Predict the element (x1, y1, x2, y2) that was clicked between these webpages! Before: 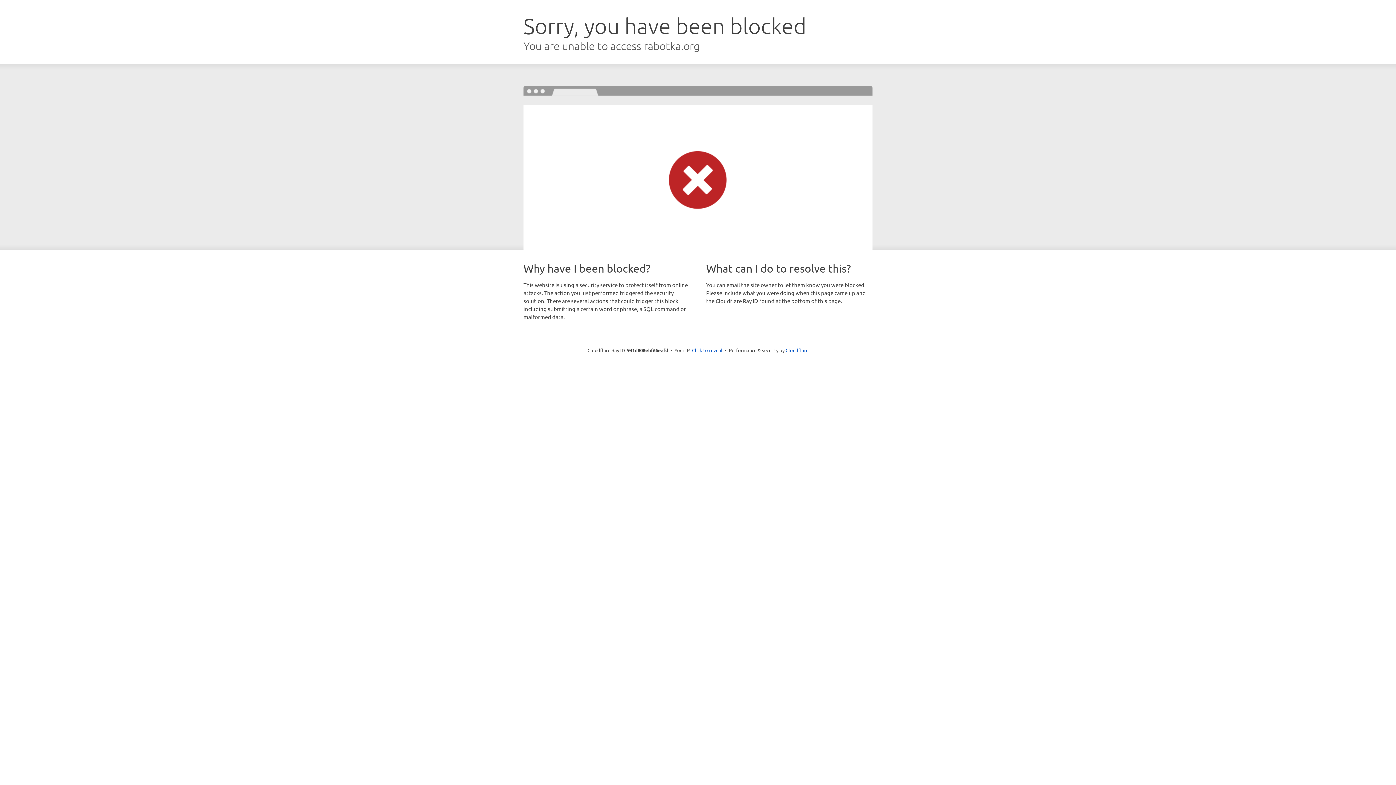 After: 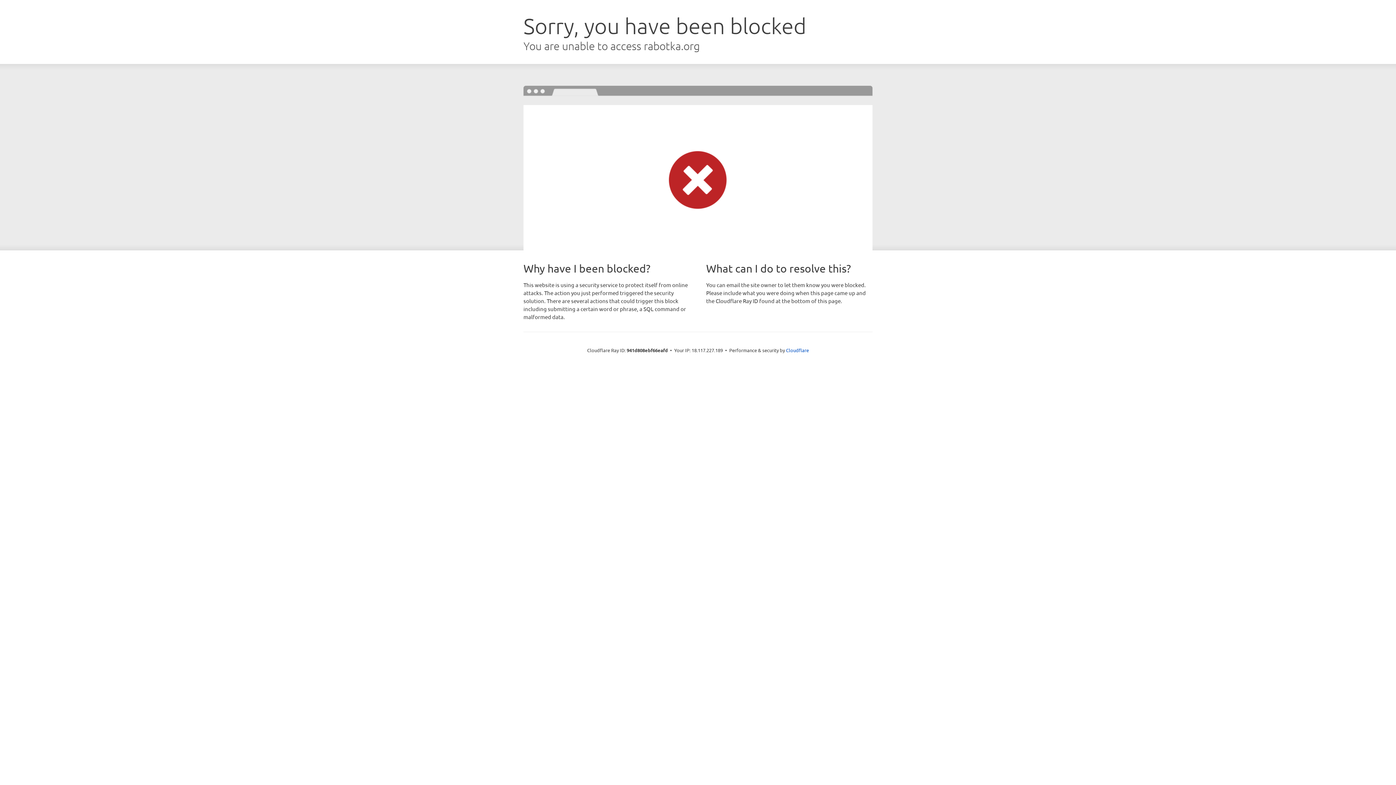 Action: label: Click to reveal bbox: (692, 346, 722, 353)